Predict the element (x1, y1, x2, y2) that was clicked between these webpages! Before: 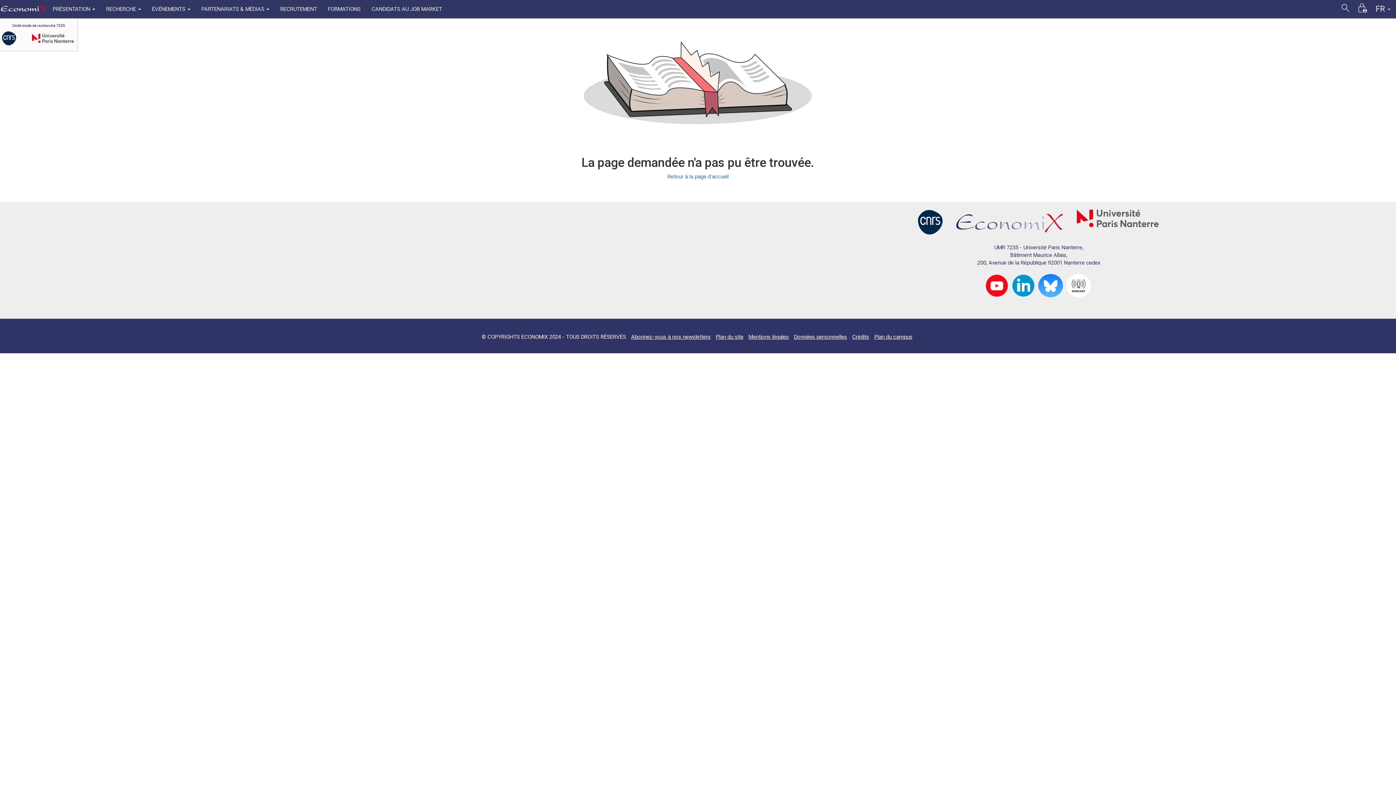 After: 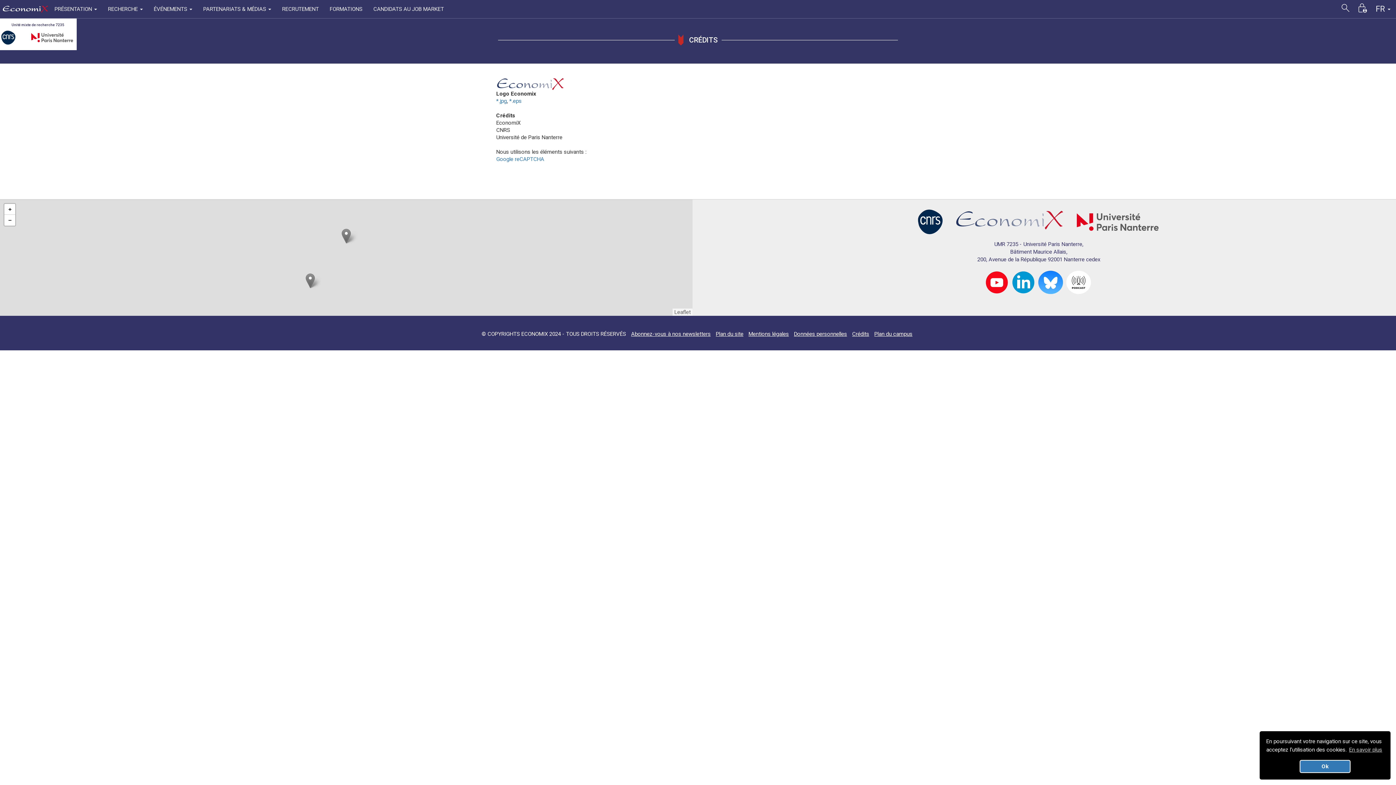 Action: label: Crédits bbox: (852, 333, 869, 340)